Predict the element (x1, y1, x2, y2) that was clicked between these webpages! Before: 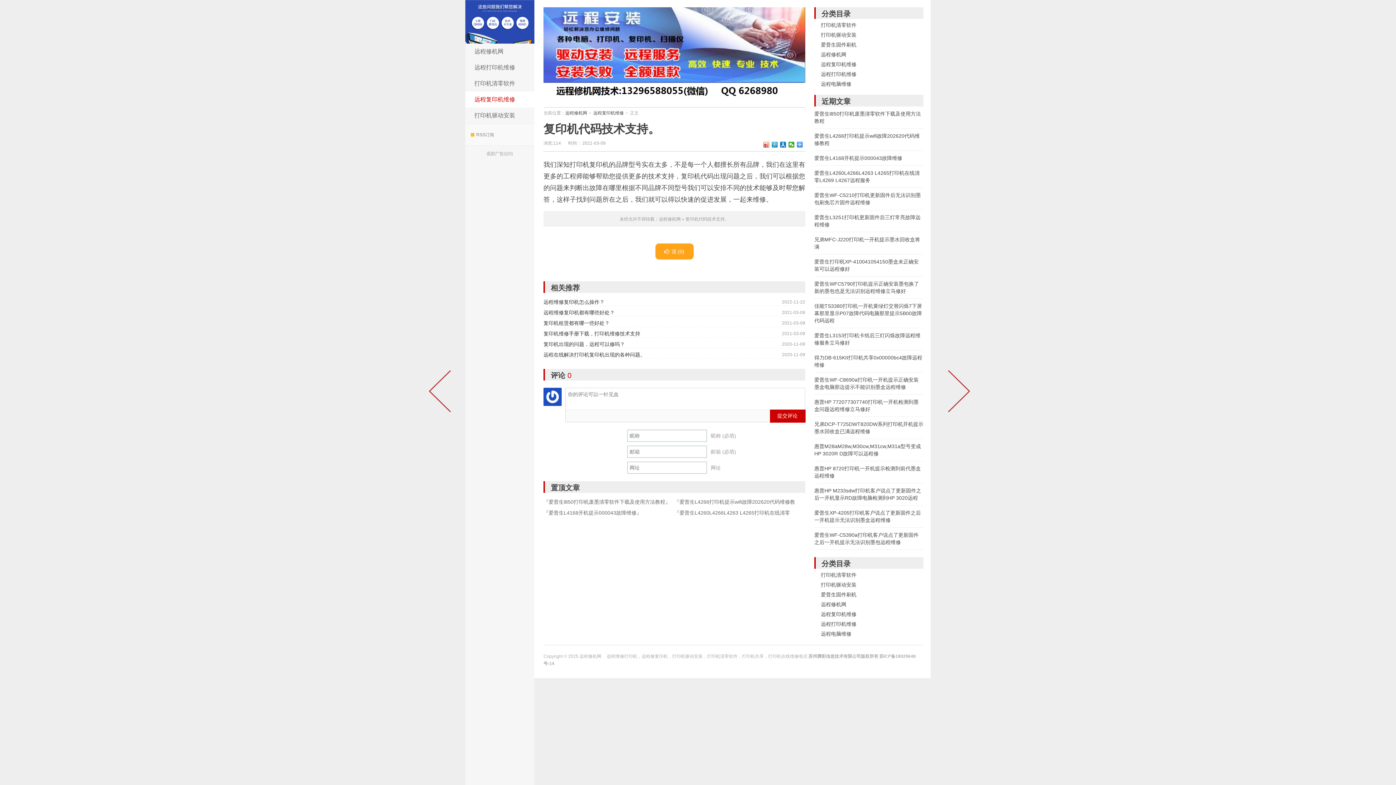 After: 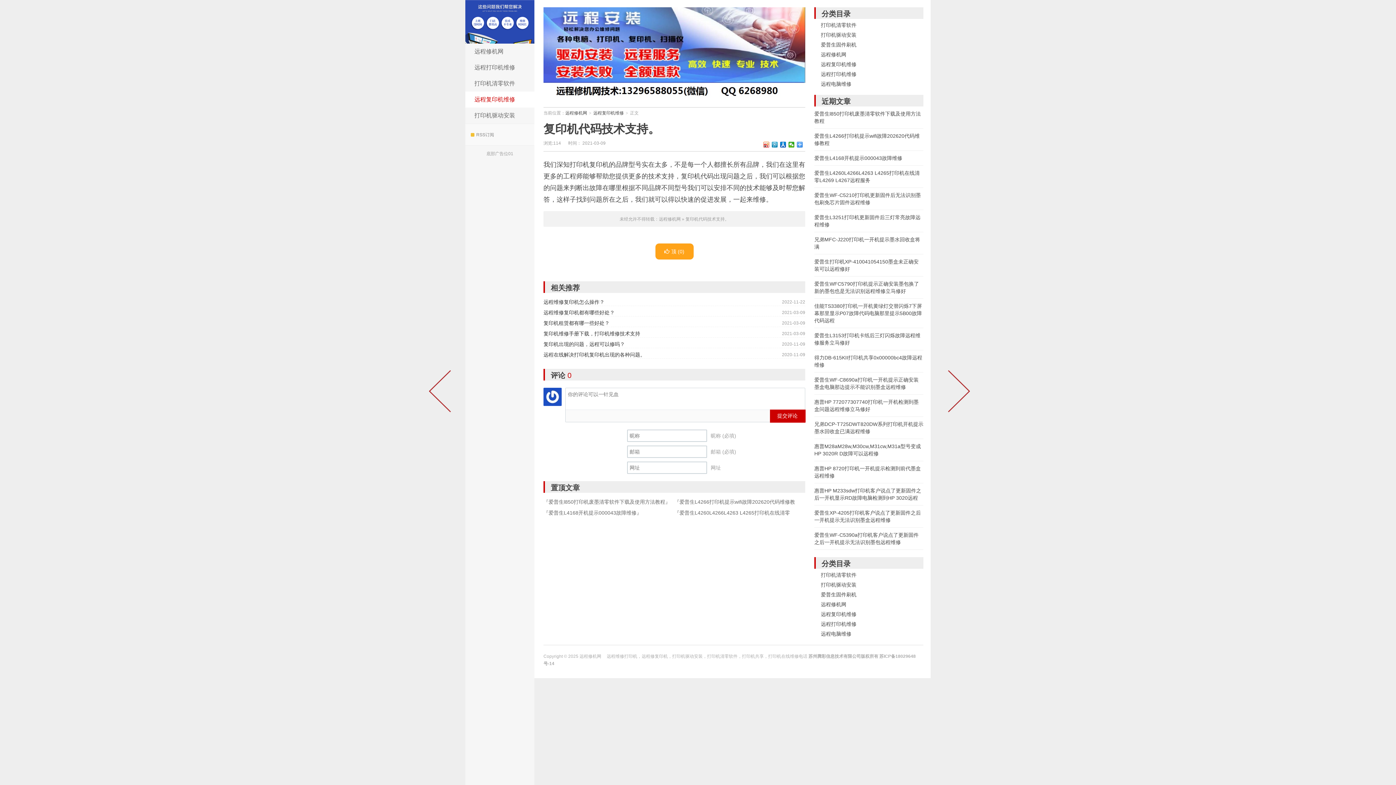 Action: bbox: (543, 7, 805, 99)